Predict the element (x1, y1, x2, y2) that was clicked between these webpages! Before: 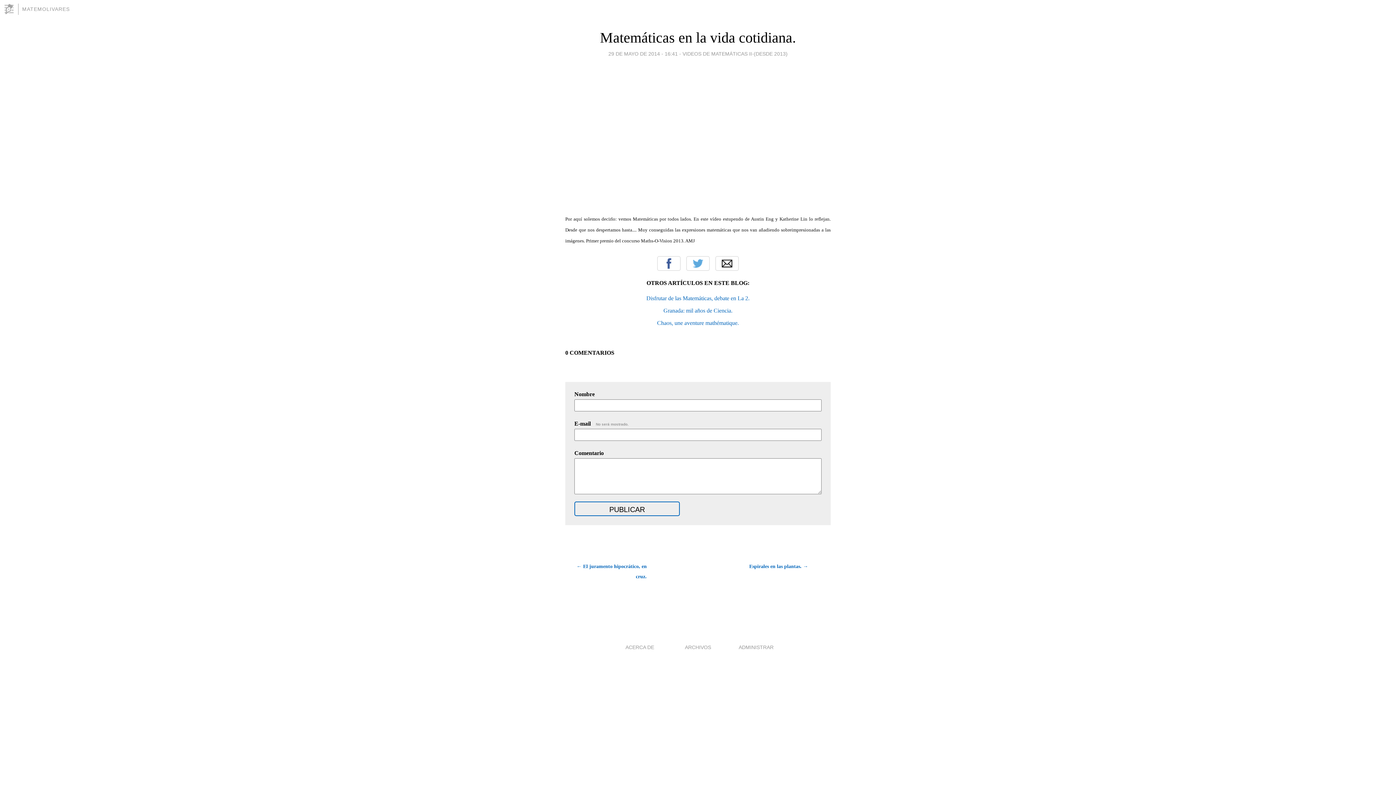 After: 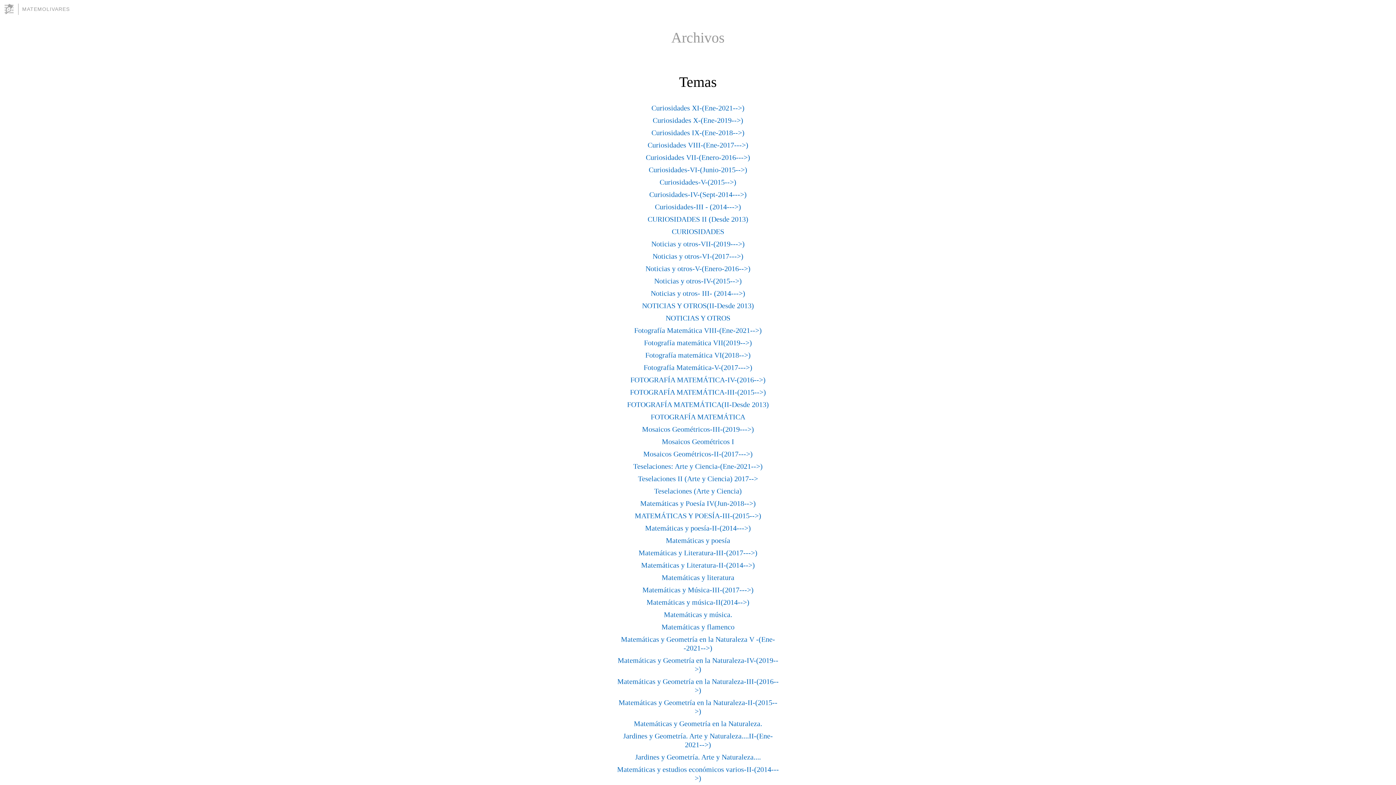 Action: bbox: (685, 644, 711, 650) label: ARCHIVOS